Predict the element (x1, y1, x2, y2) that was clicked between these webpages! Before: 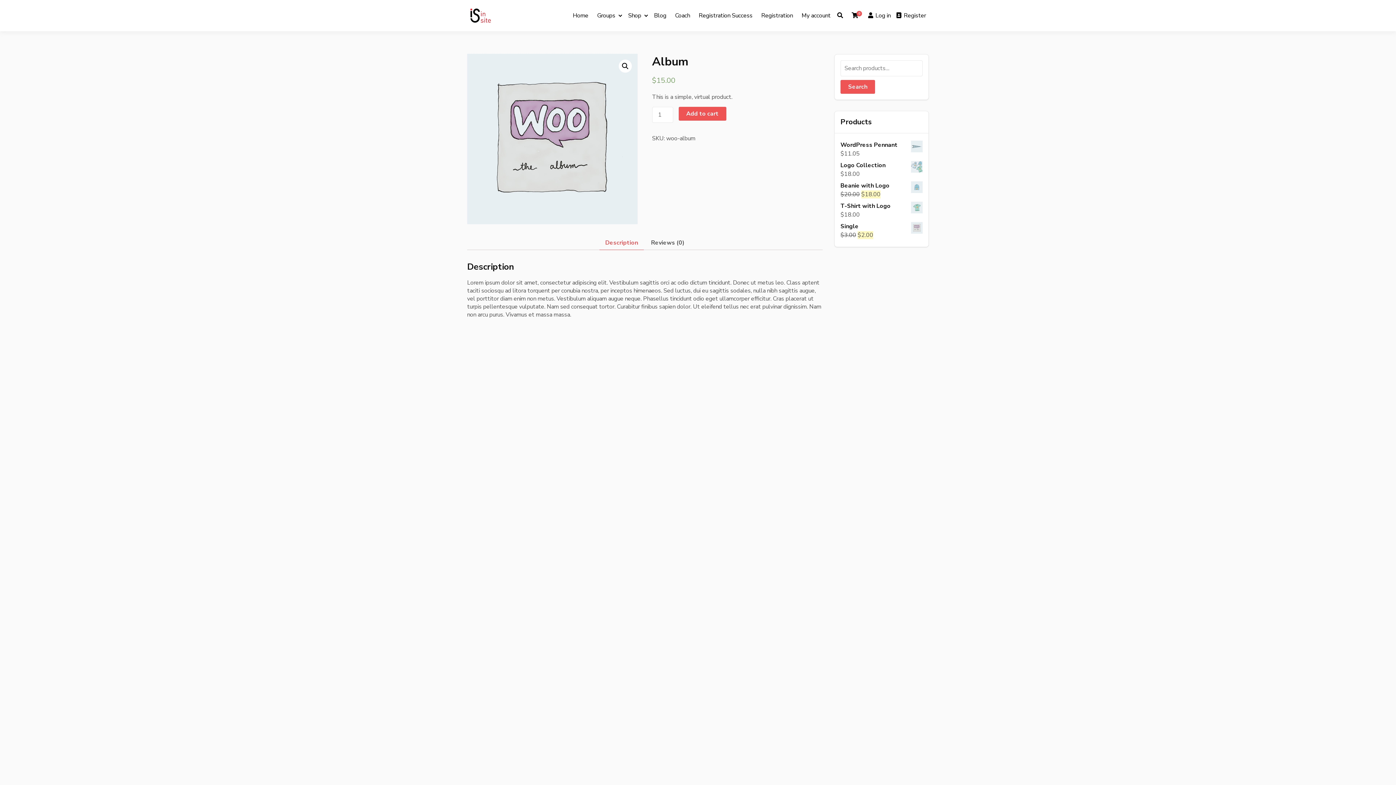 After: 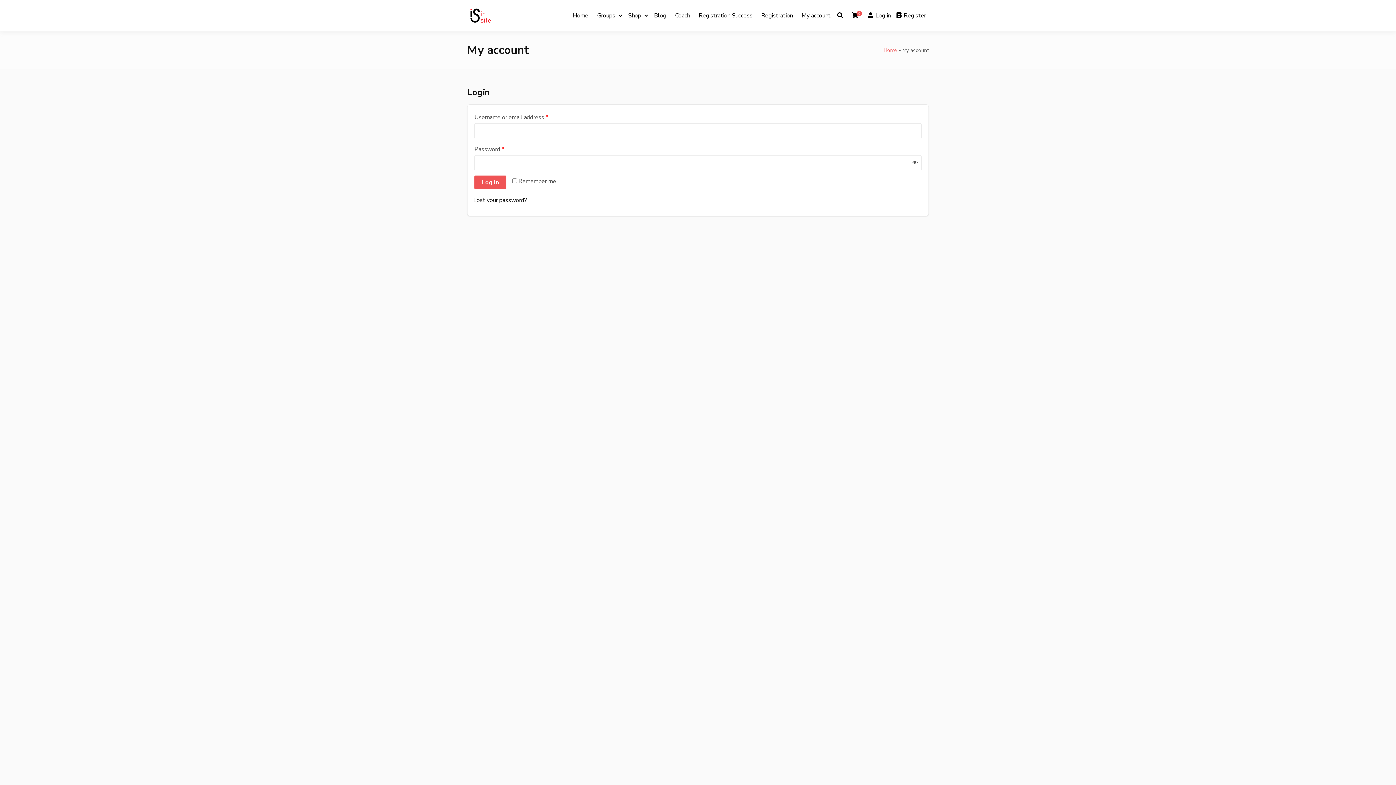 Action: bbox: (798, 0, 833, 31) label: My account